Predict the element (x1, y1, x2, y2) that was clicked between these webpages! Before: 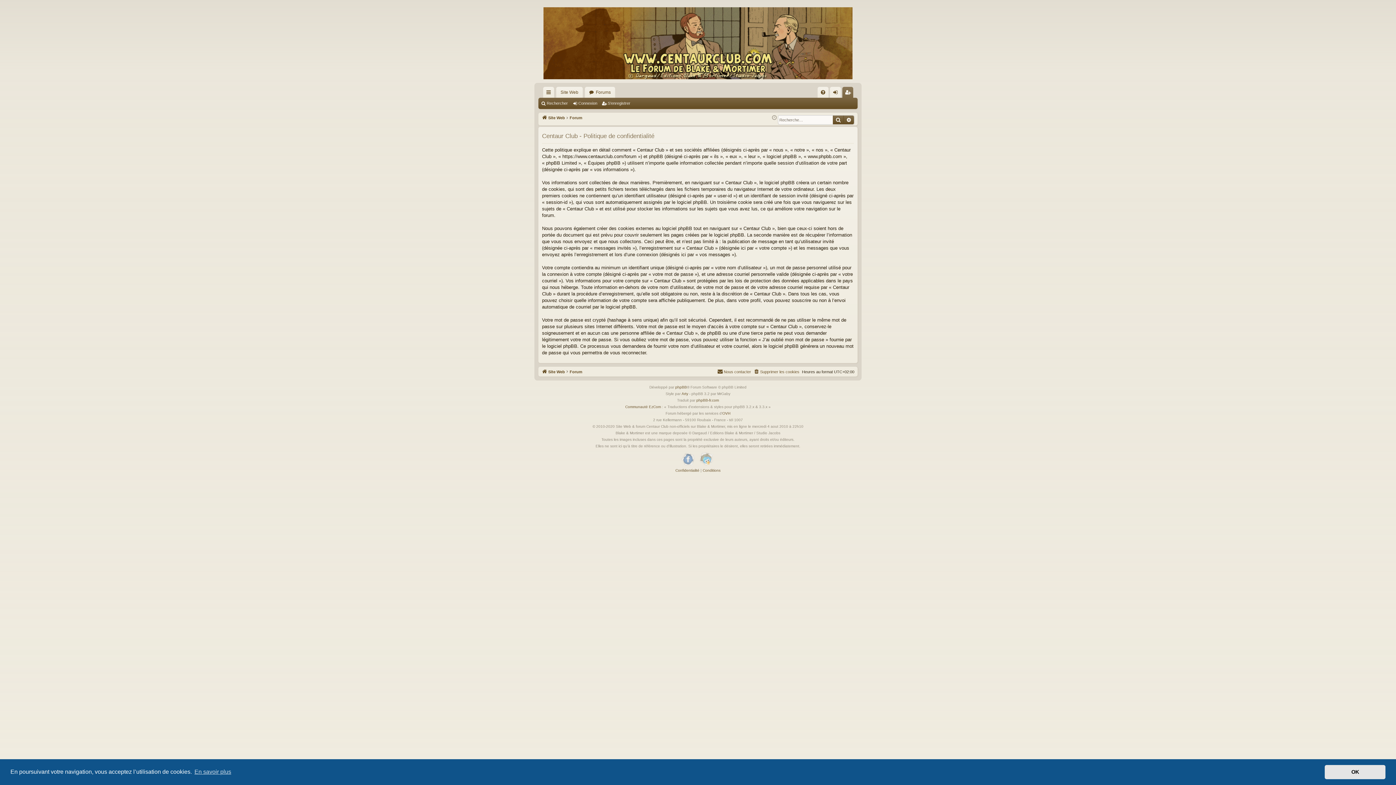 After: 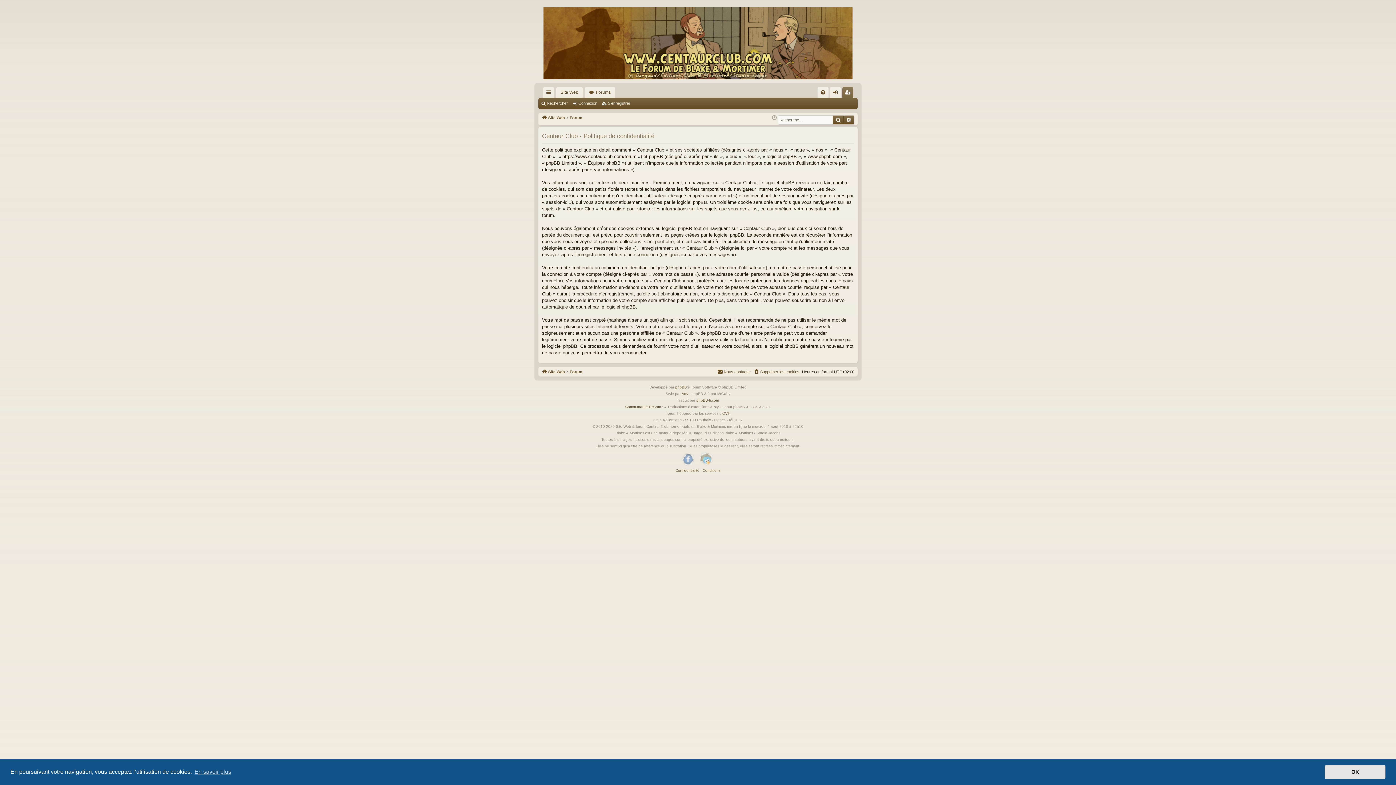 Action: bbox: (675, 467, 699, 474) label: Confidentialité